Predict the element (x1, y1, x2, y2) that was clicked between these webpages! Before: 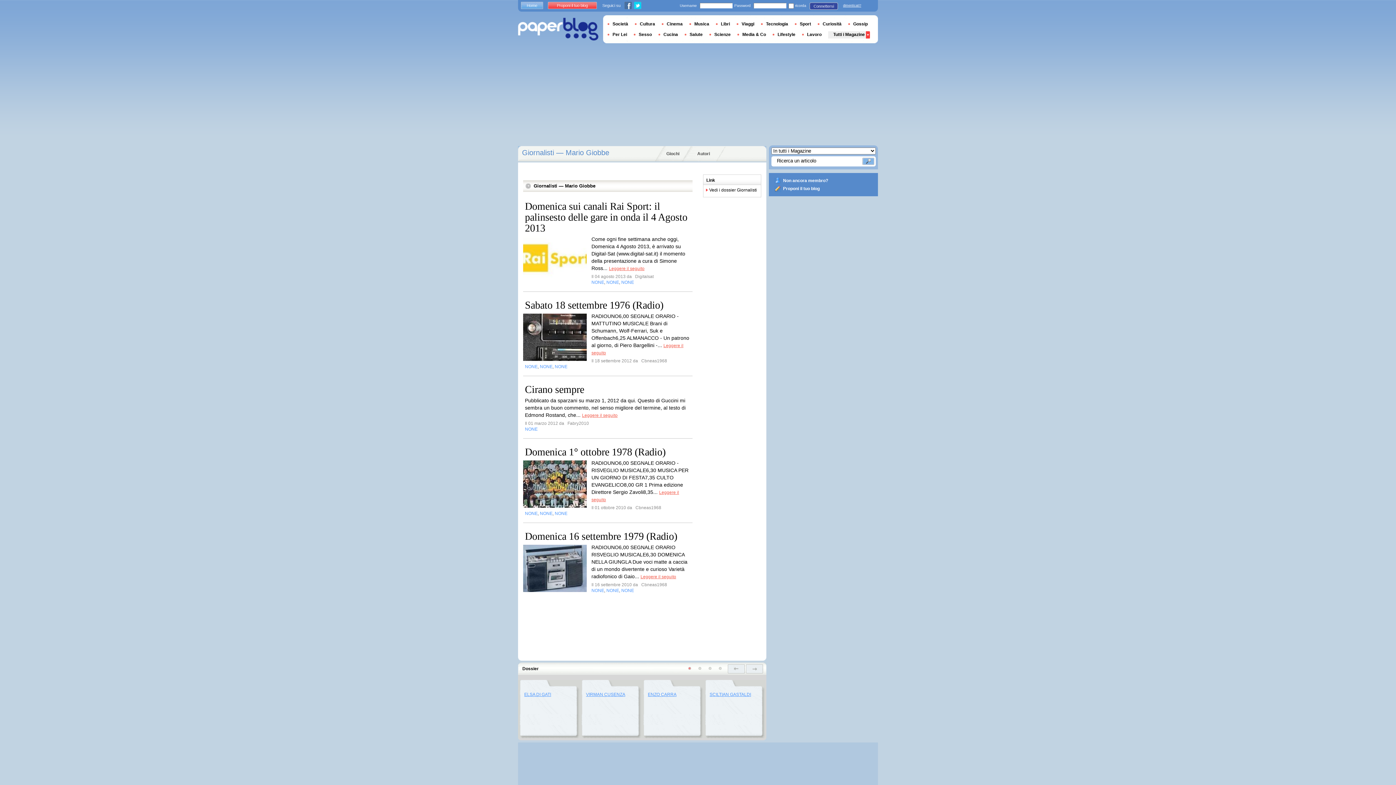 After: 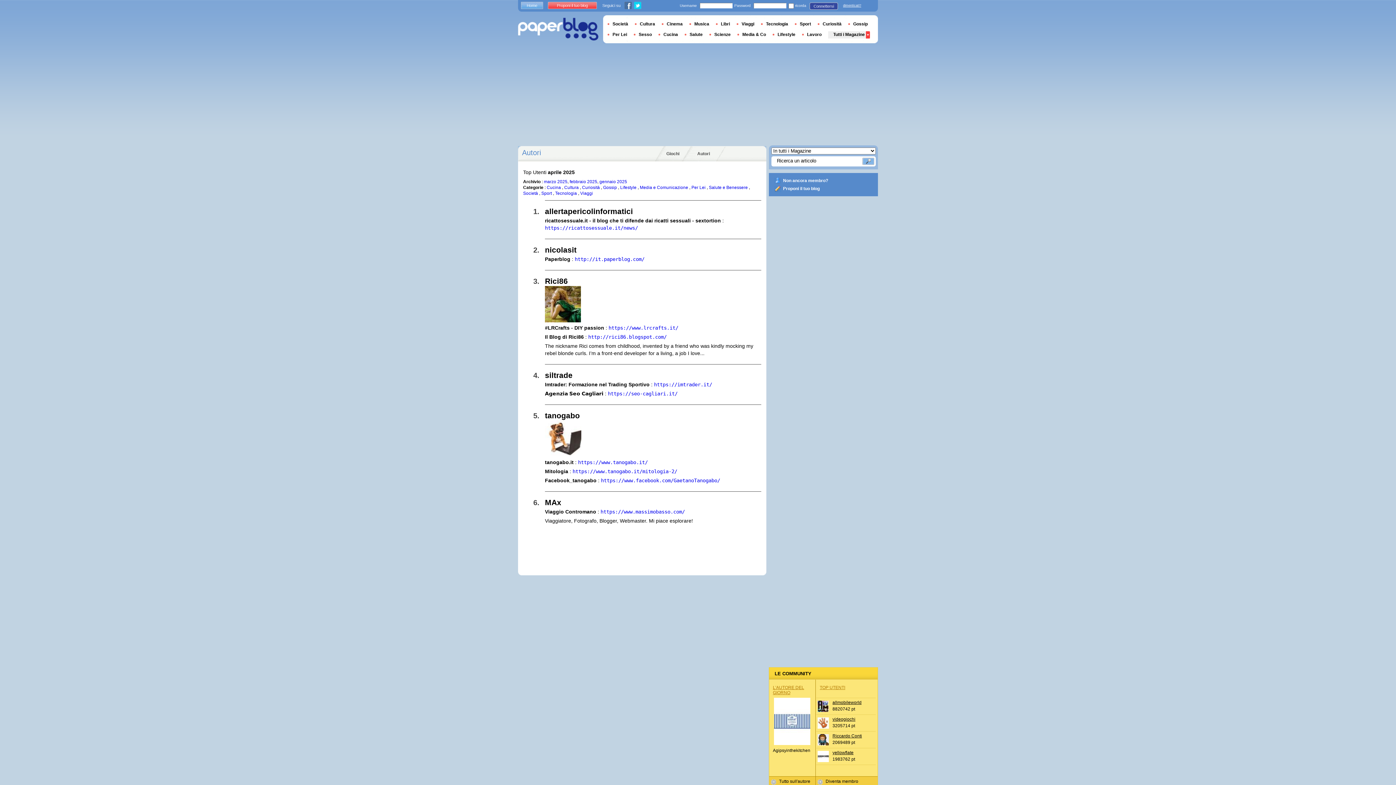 Action: label: Autori bbox: (681, 146, 725, 161)